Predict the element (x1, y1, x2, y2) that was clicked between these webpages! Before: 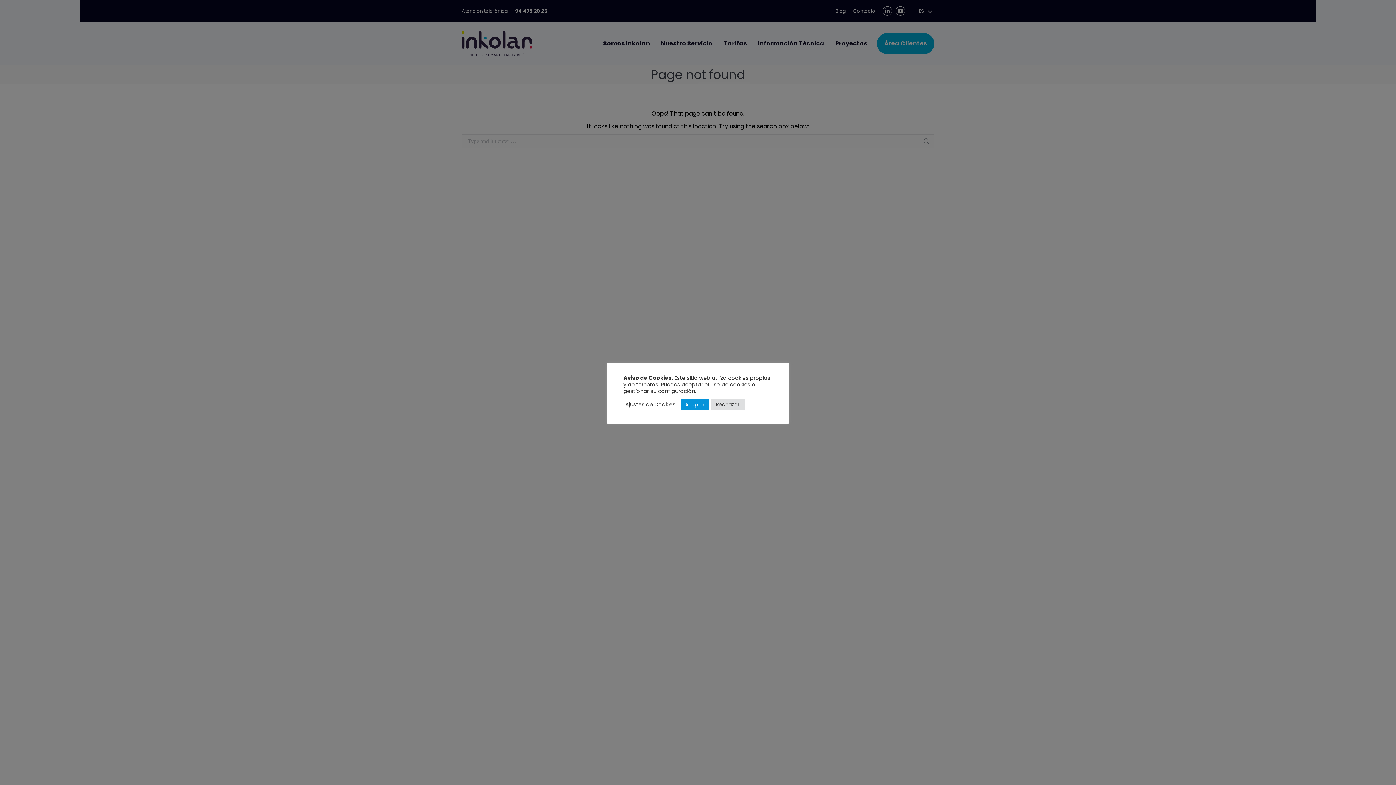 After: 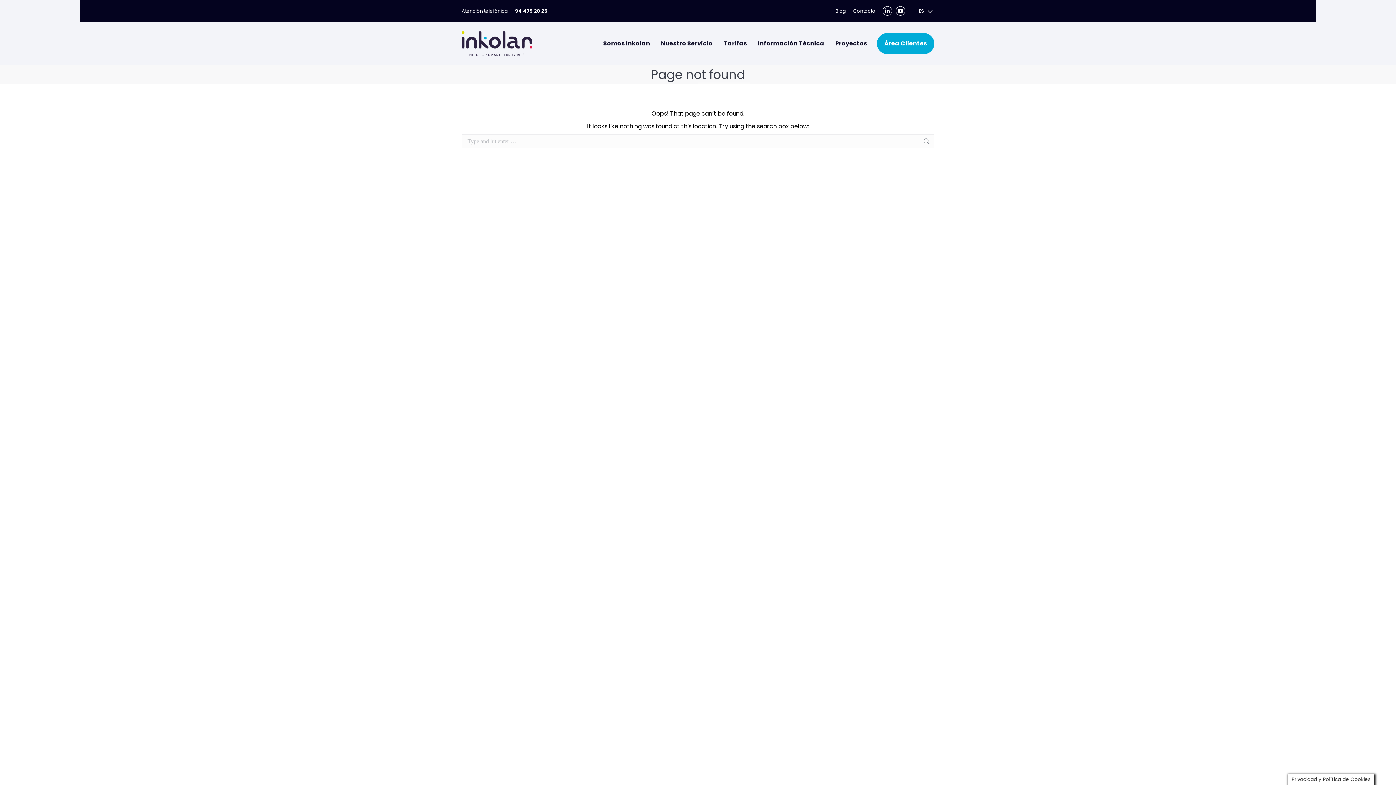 Action: bbox: (710, 399, 744, 410) label: Rechazar